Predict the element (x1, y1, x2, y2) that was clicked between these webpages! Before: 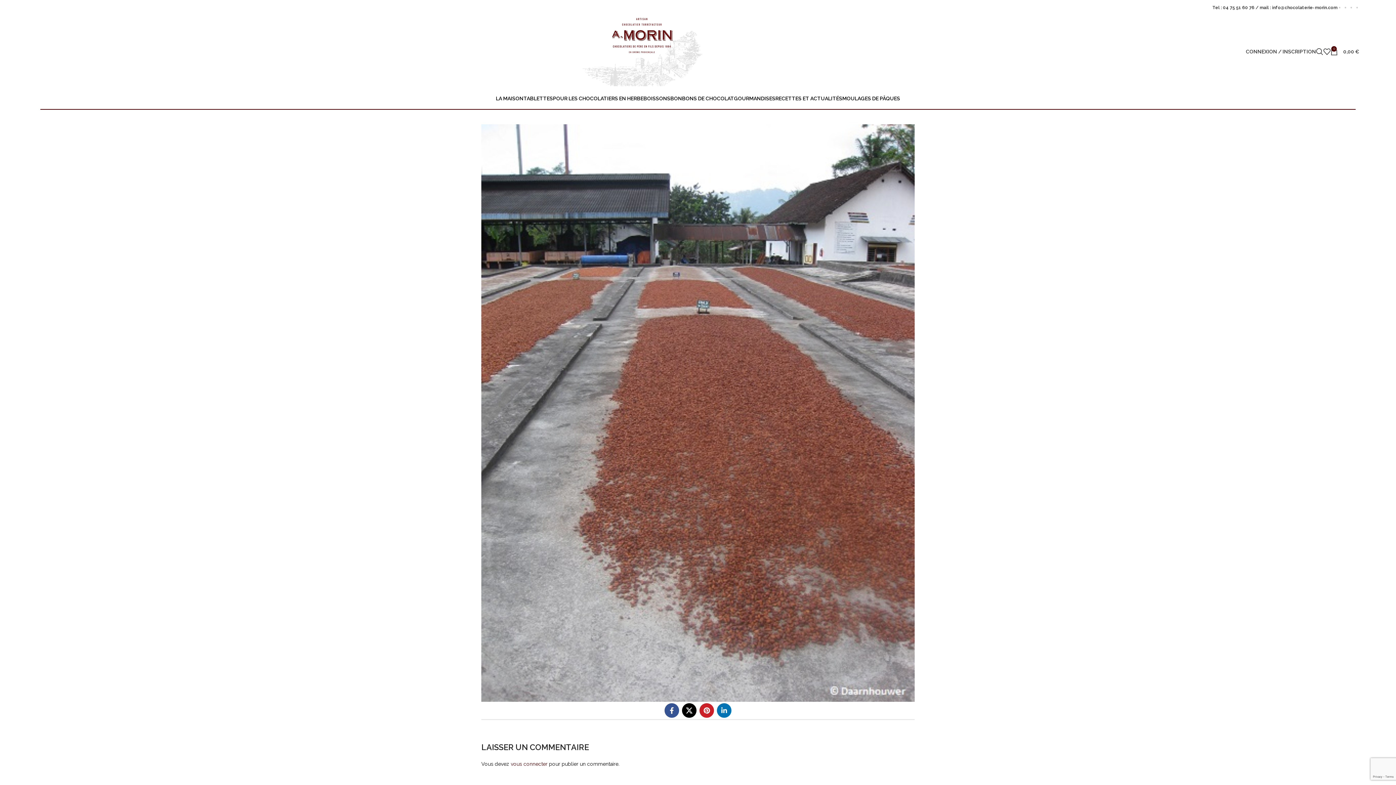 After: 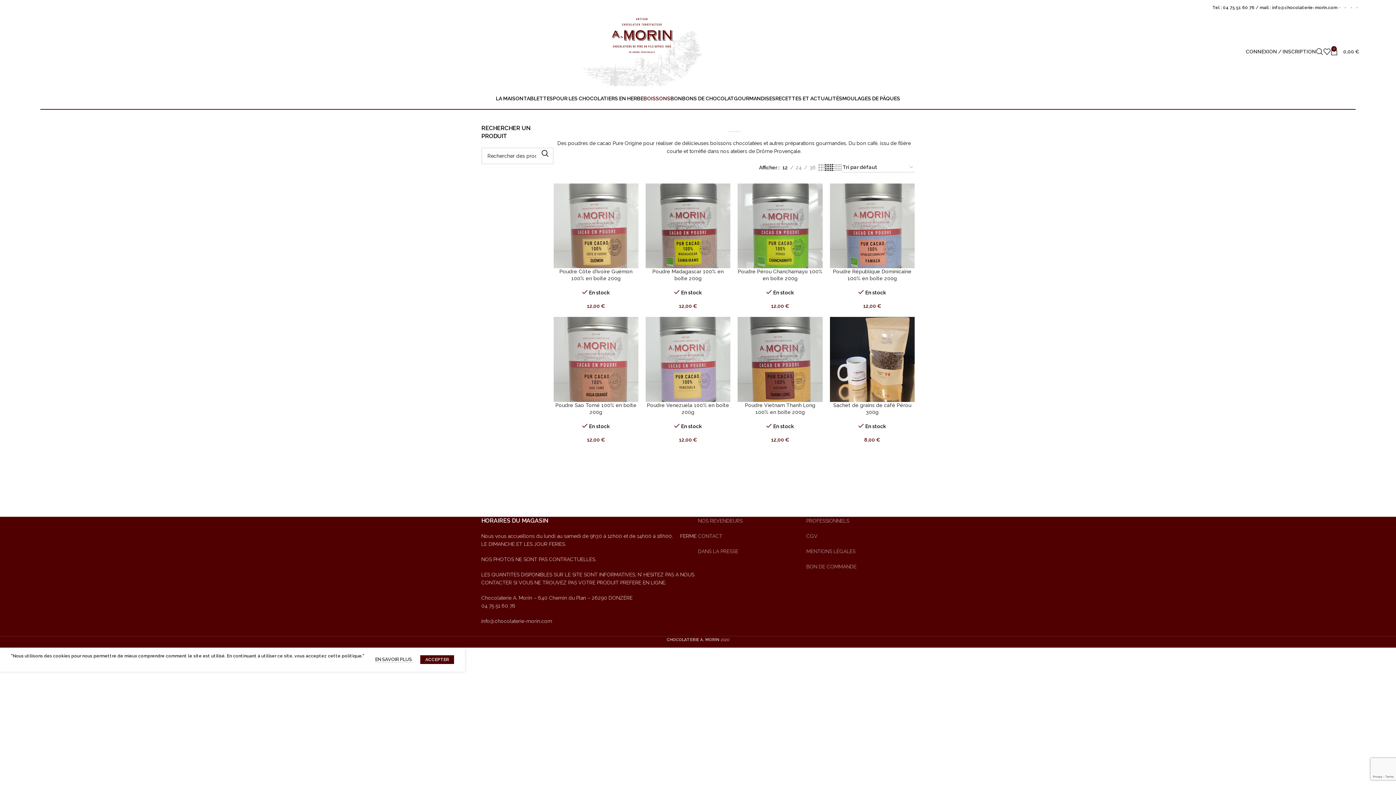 Action: bbox: (643, 91, 670, 105) label: BOISSONS